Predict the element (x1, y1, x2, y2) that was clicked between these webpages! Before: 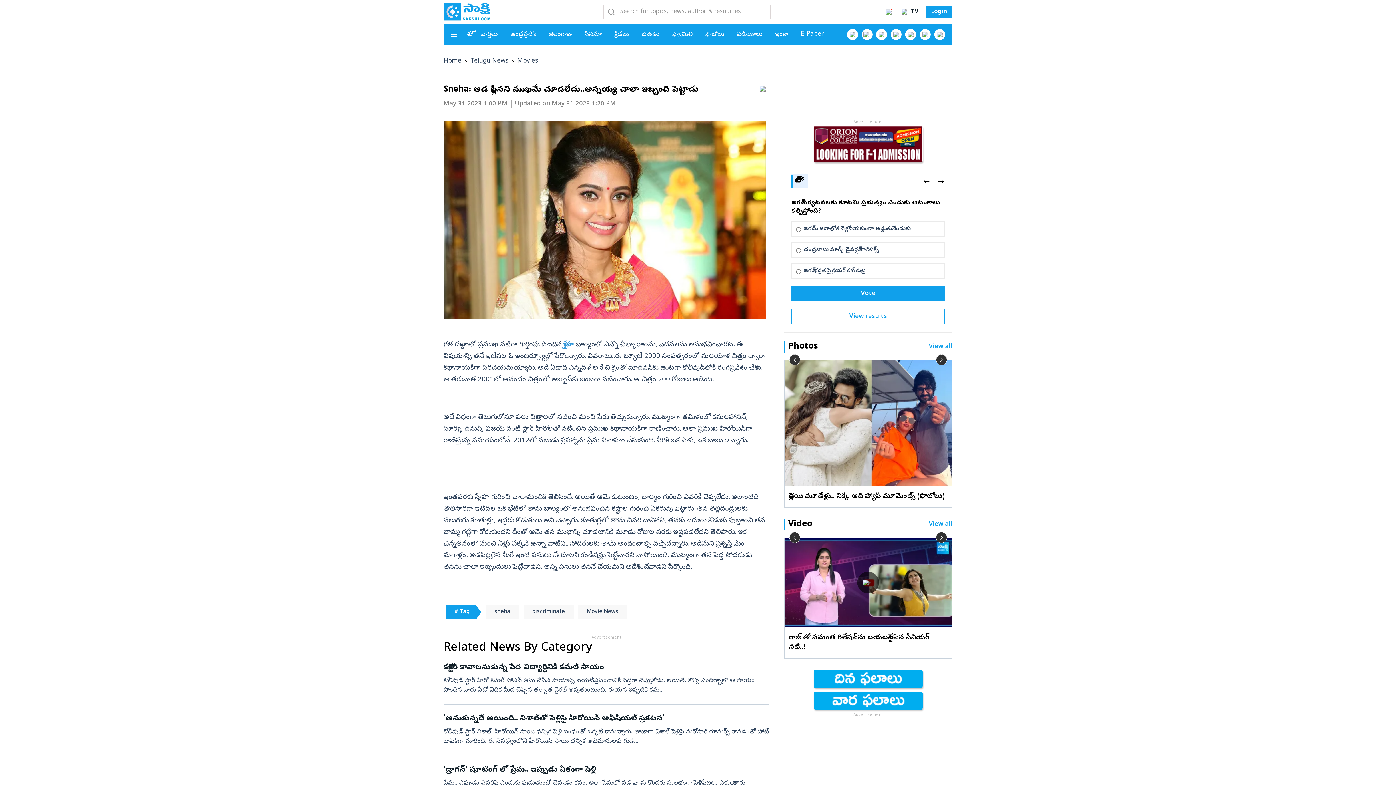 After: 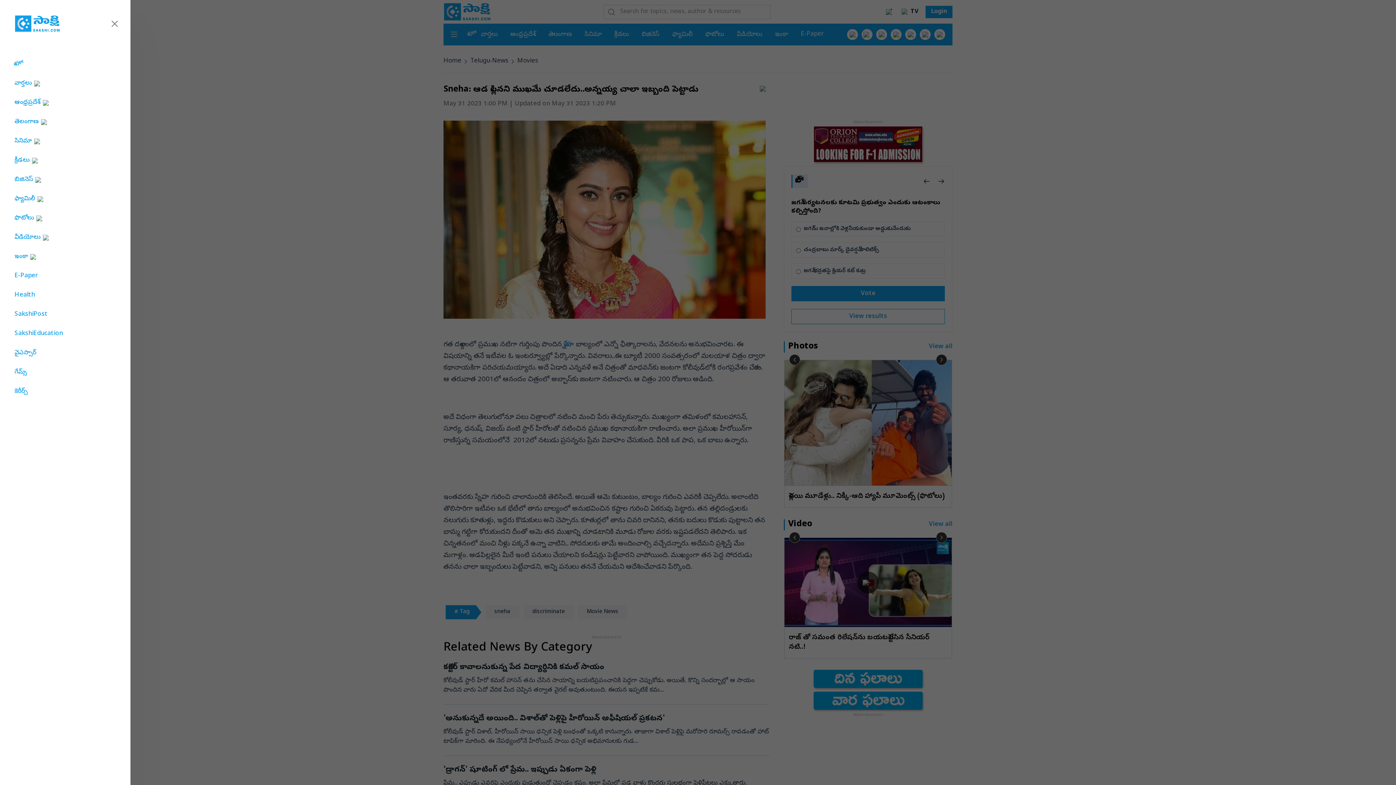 Action: bbox: (450, 30, 457, 39)